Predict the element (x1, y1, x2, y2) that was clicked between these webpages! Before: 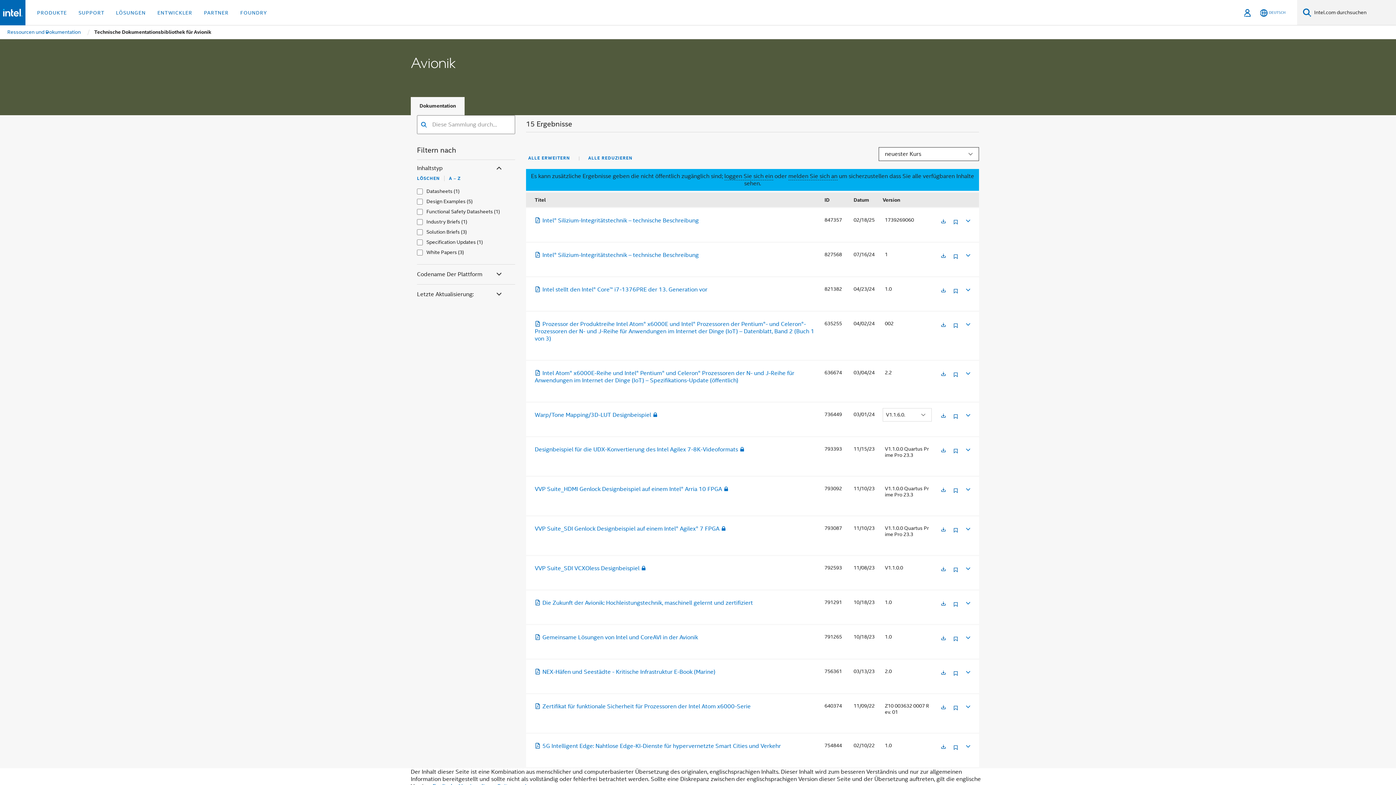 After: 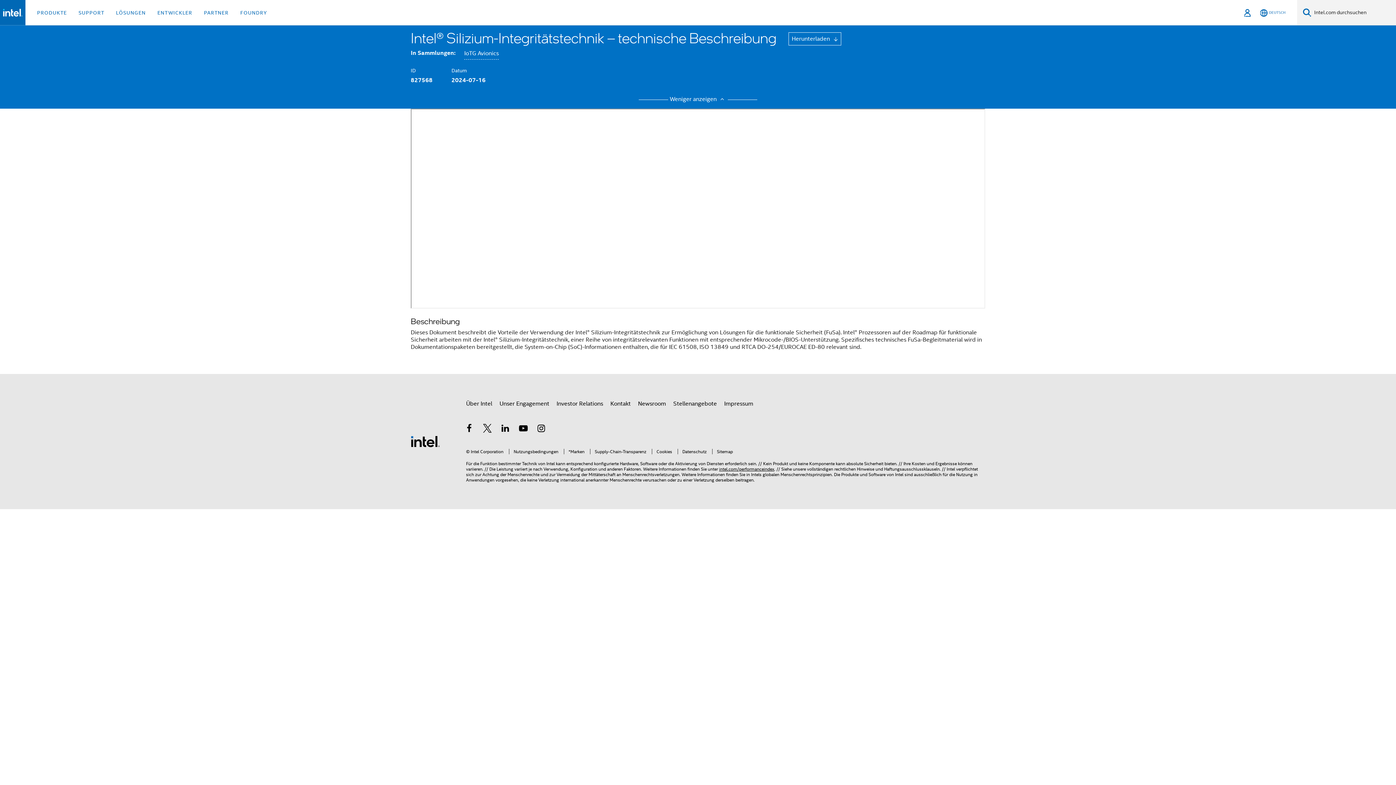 Action: label: Intel® Silizium-Integritätstechnik – technische Beschreibung bbox: (534, 251, 698, 259)